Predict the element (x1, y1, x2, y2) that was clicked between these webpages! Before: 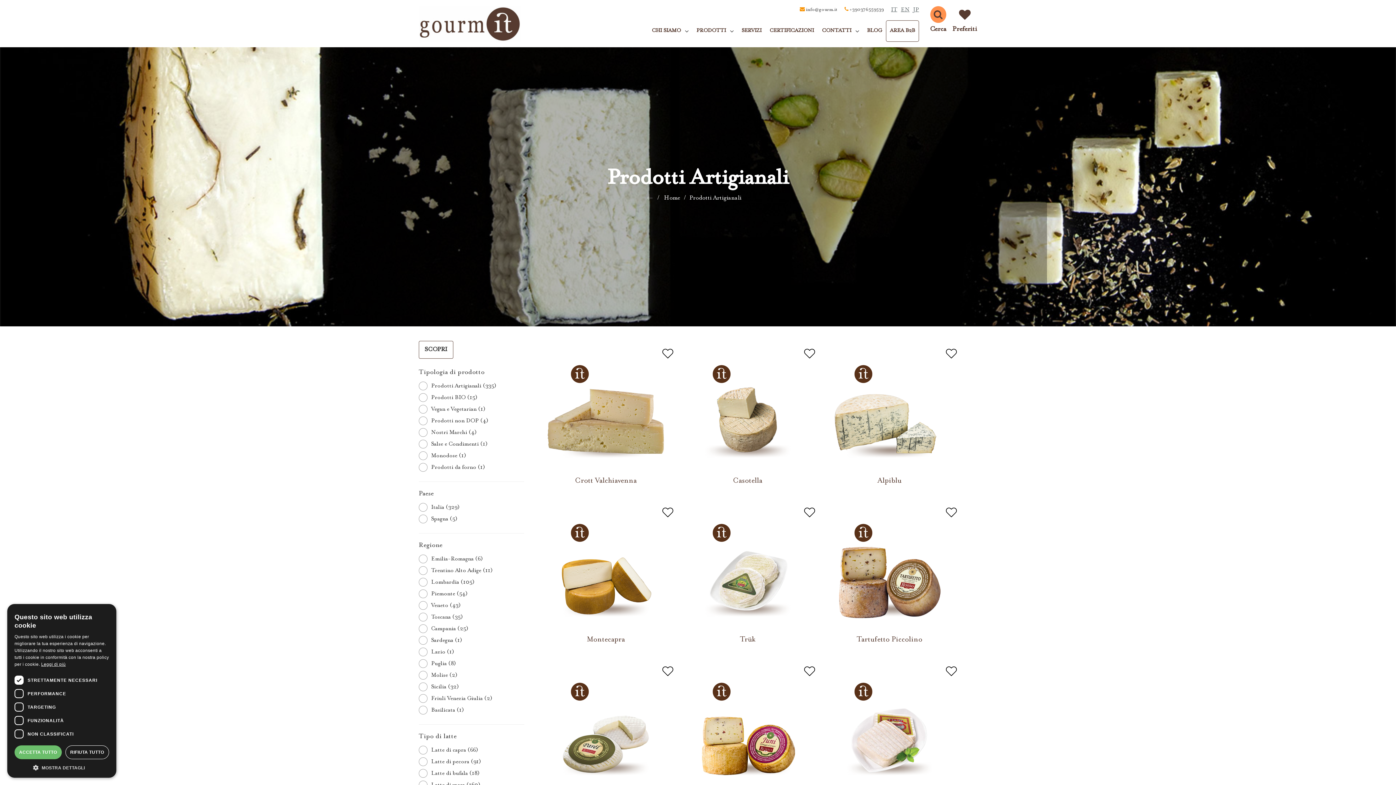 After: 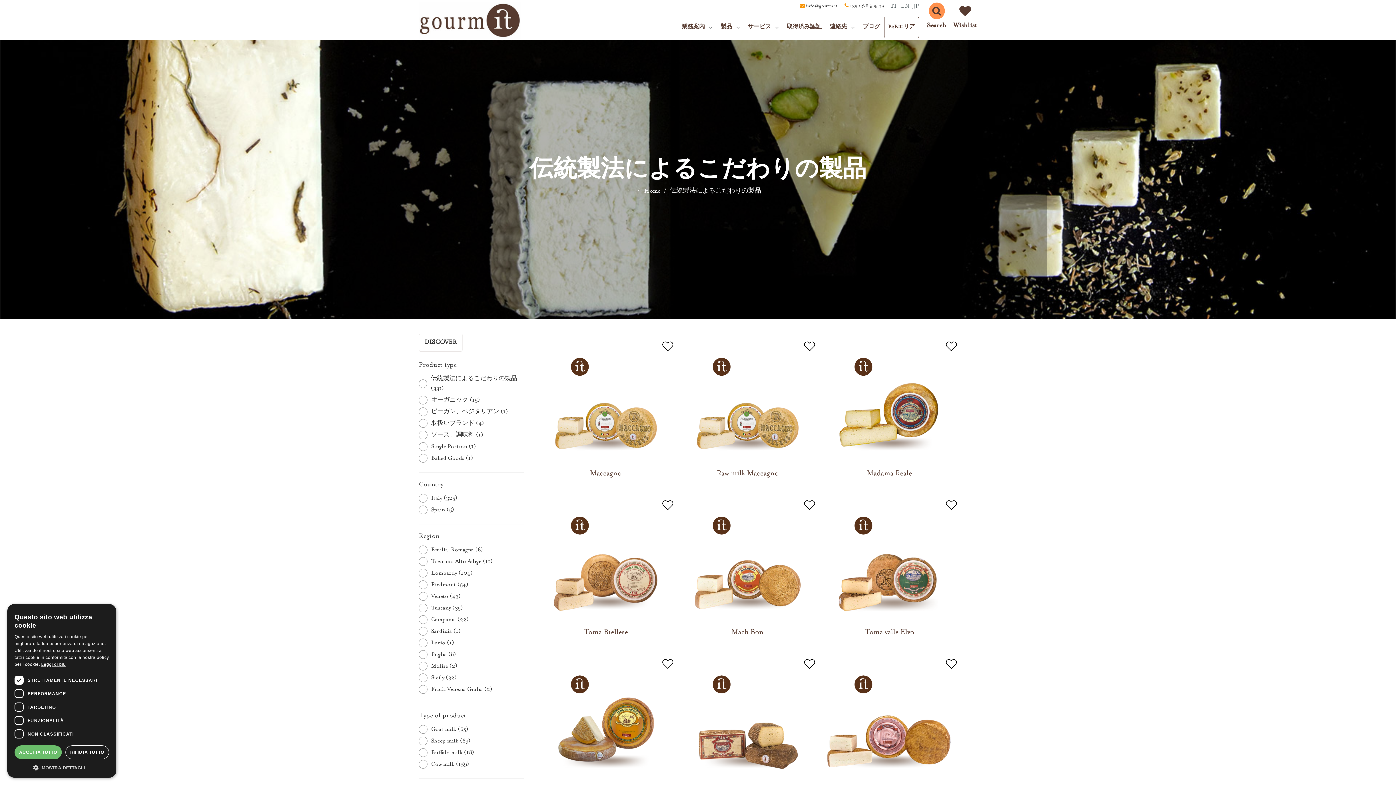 Action: bbox: (913, 5, 919, 15) label: JP